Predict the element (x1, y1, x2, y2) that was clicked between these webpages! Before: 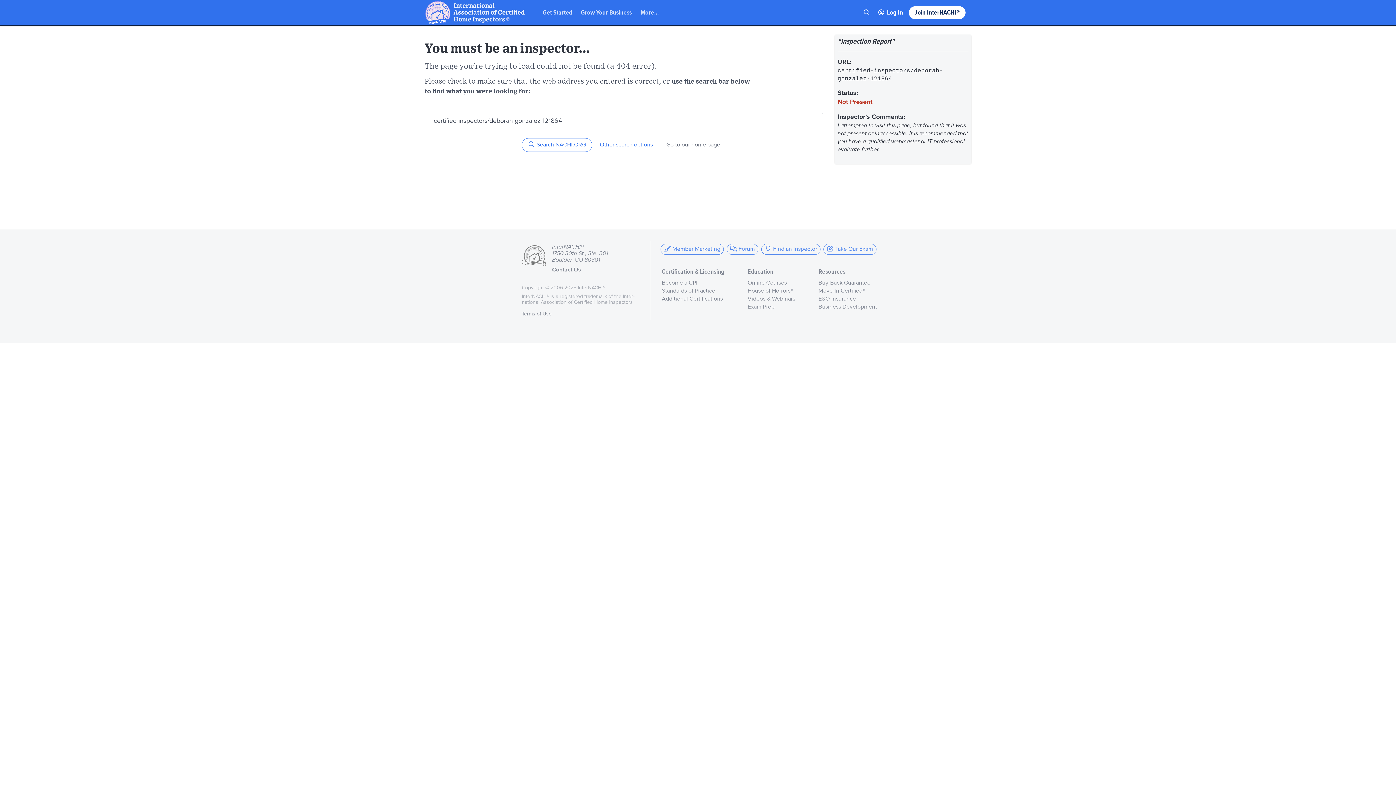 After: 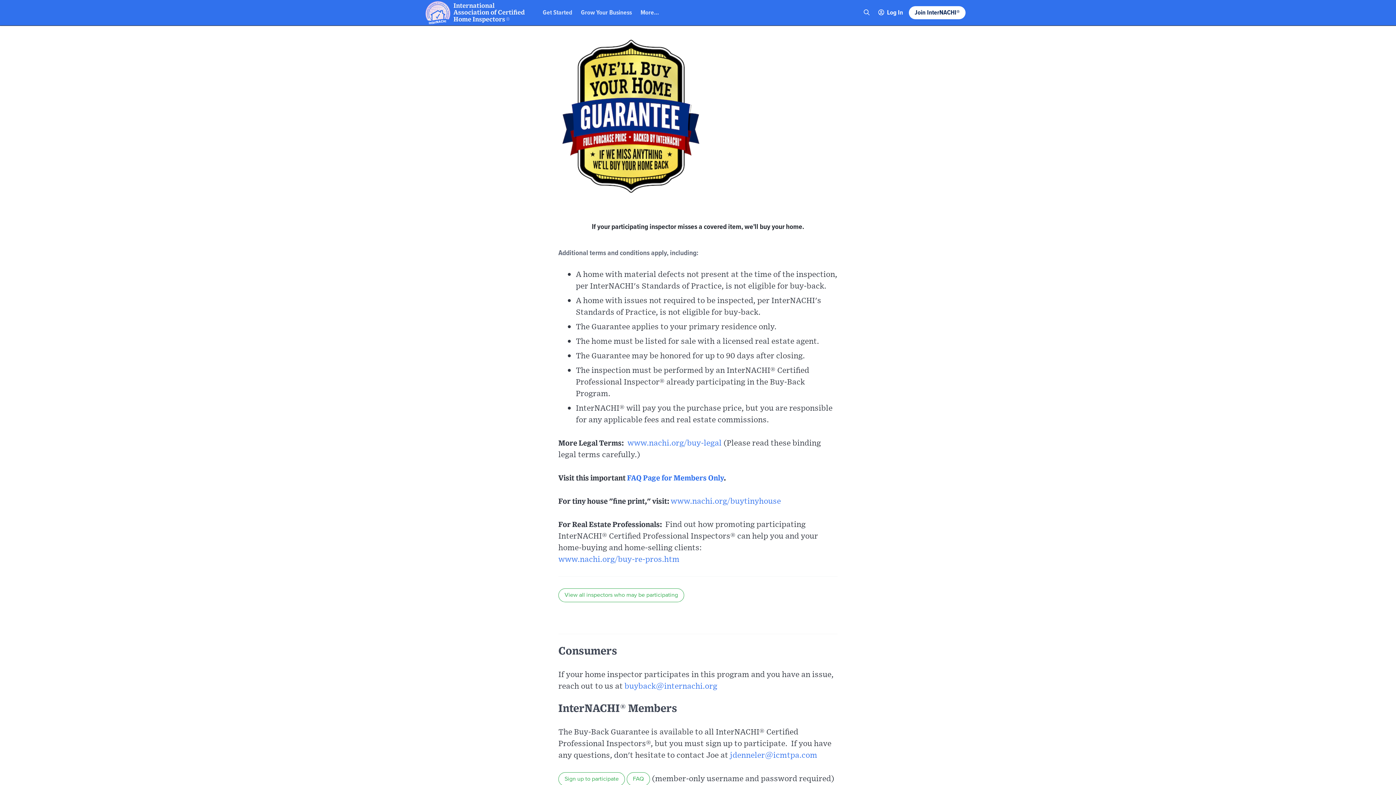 Action: bbox: (818, 280, 877, 286) label: Buy-Back Guarantee